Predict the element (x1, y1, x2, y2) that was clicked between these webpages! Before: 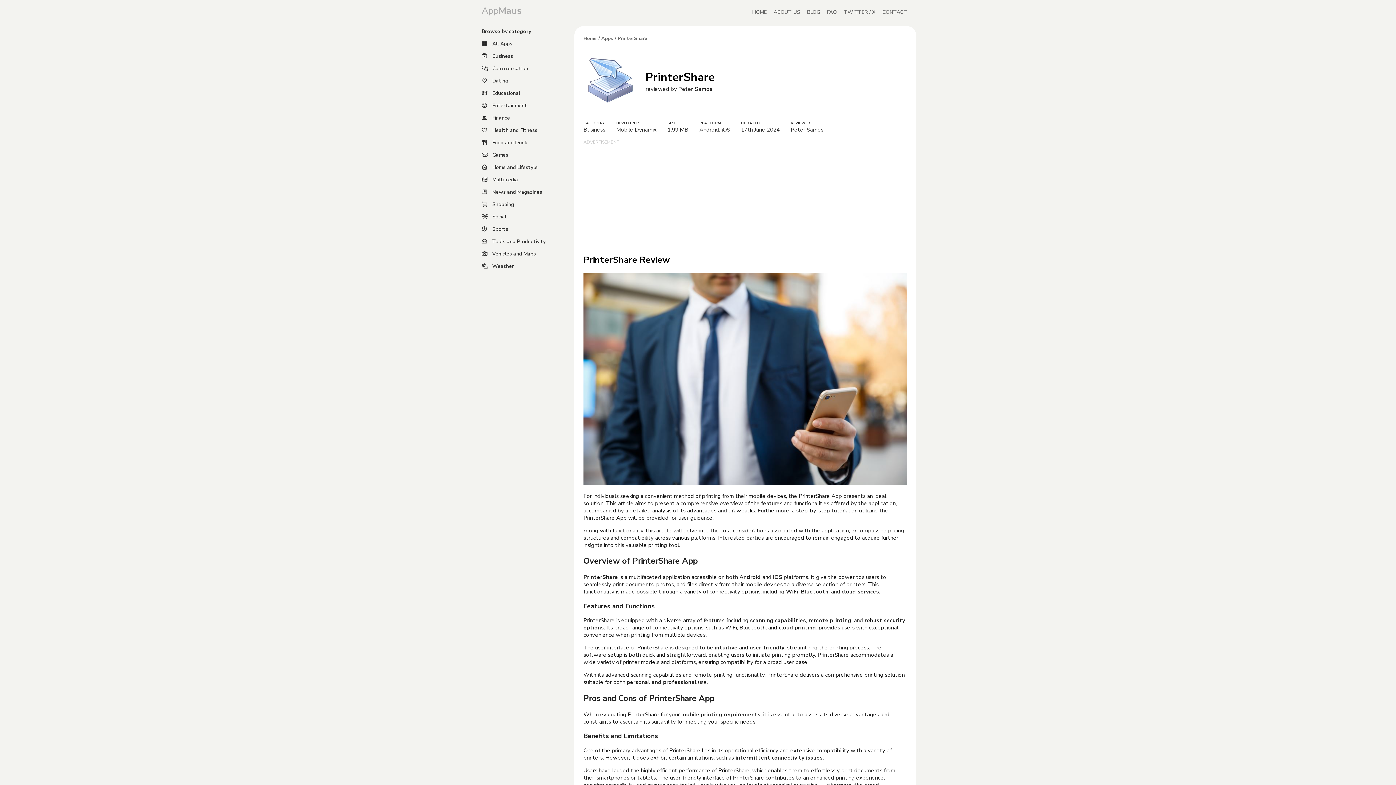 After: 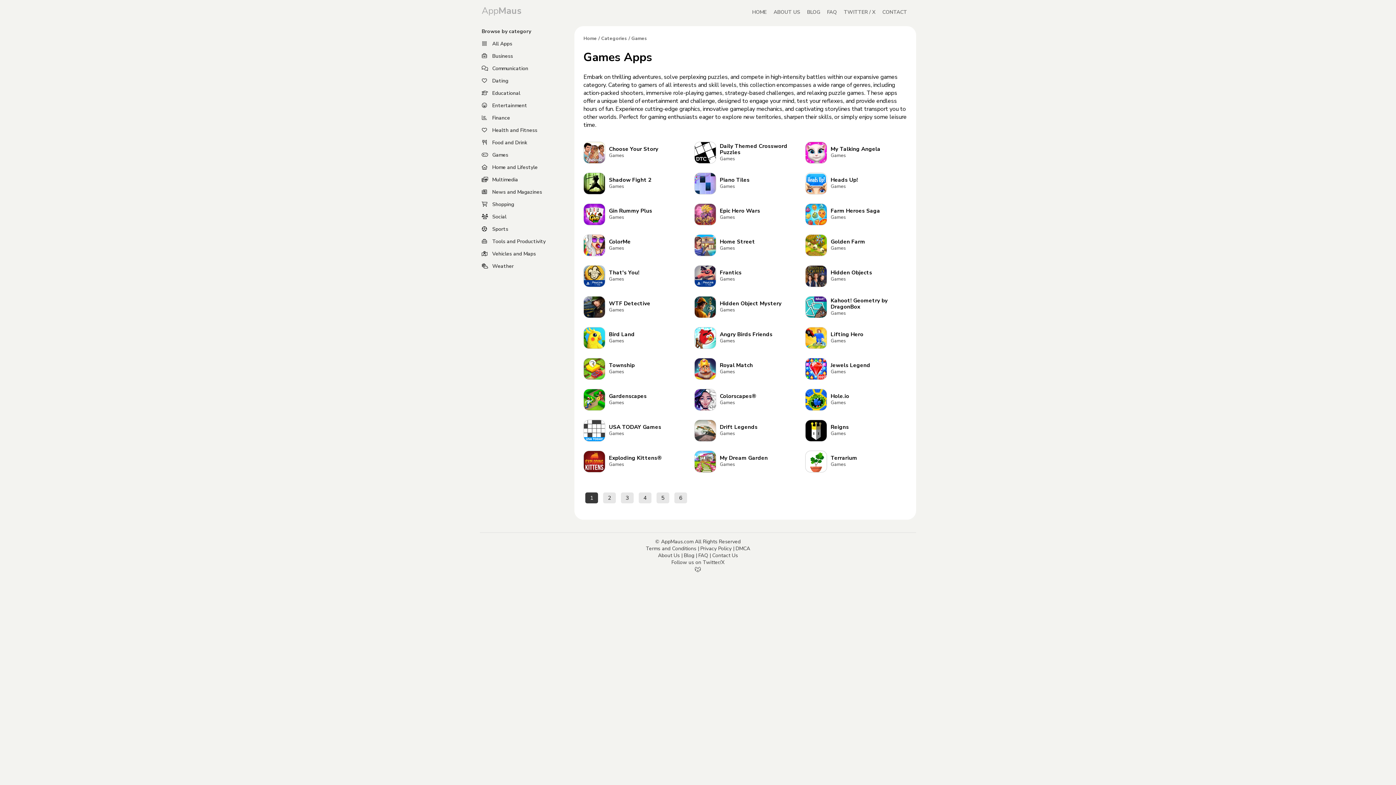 Action: label:  Games bbox: (481, 151, 563, 158)